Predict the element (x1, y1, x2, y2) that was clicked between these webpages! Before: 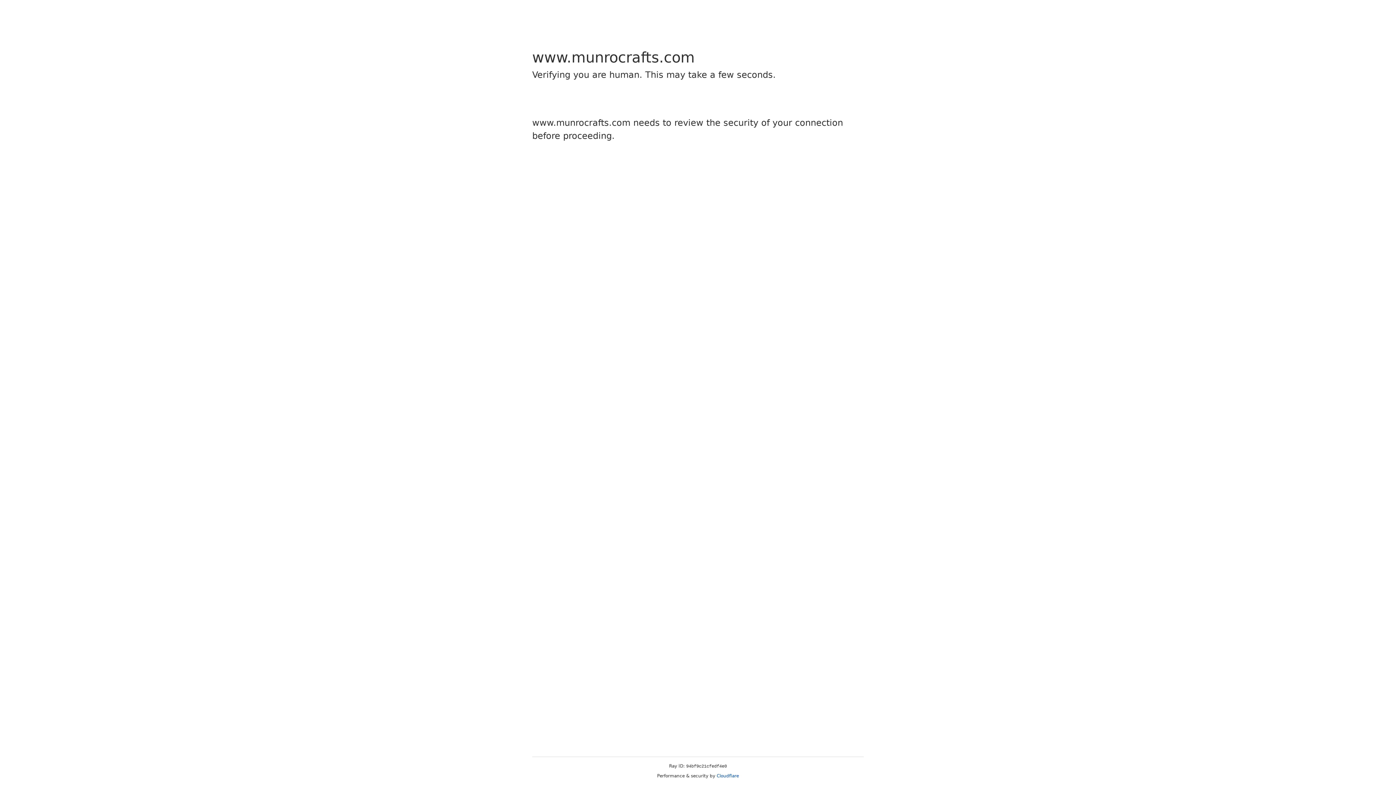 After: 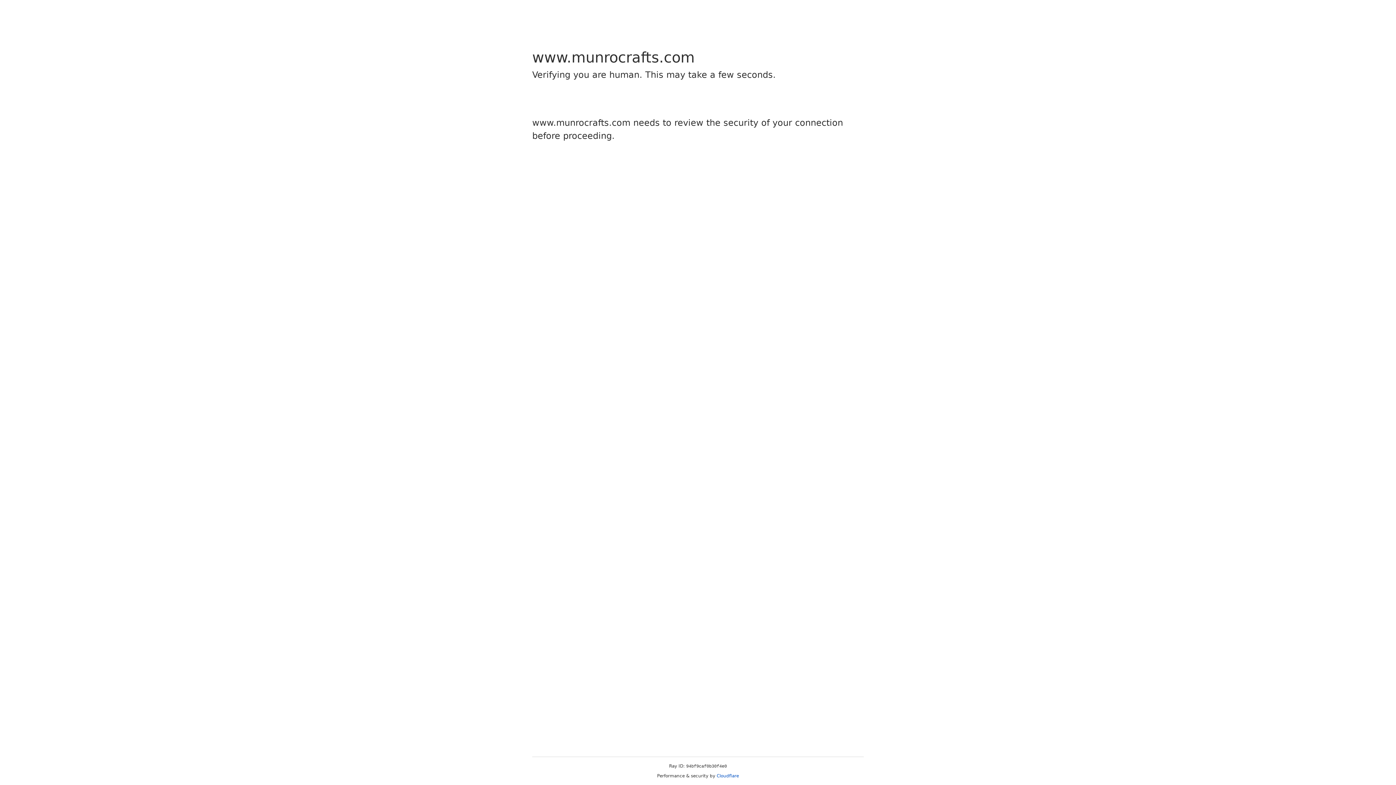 Action: bbox: (716, 773, 739, 778) label: Cloudflare